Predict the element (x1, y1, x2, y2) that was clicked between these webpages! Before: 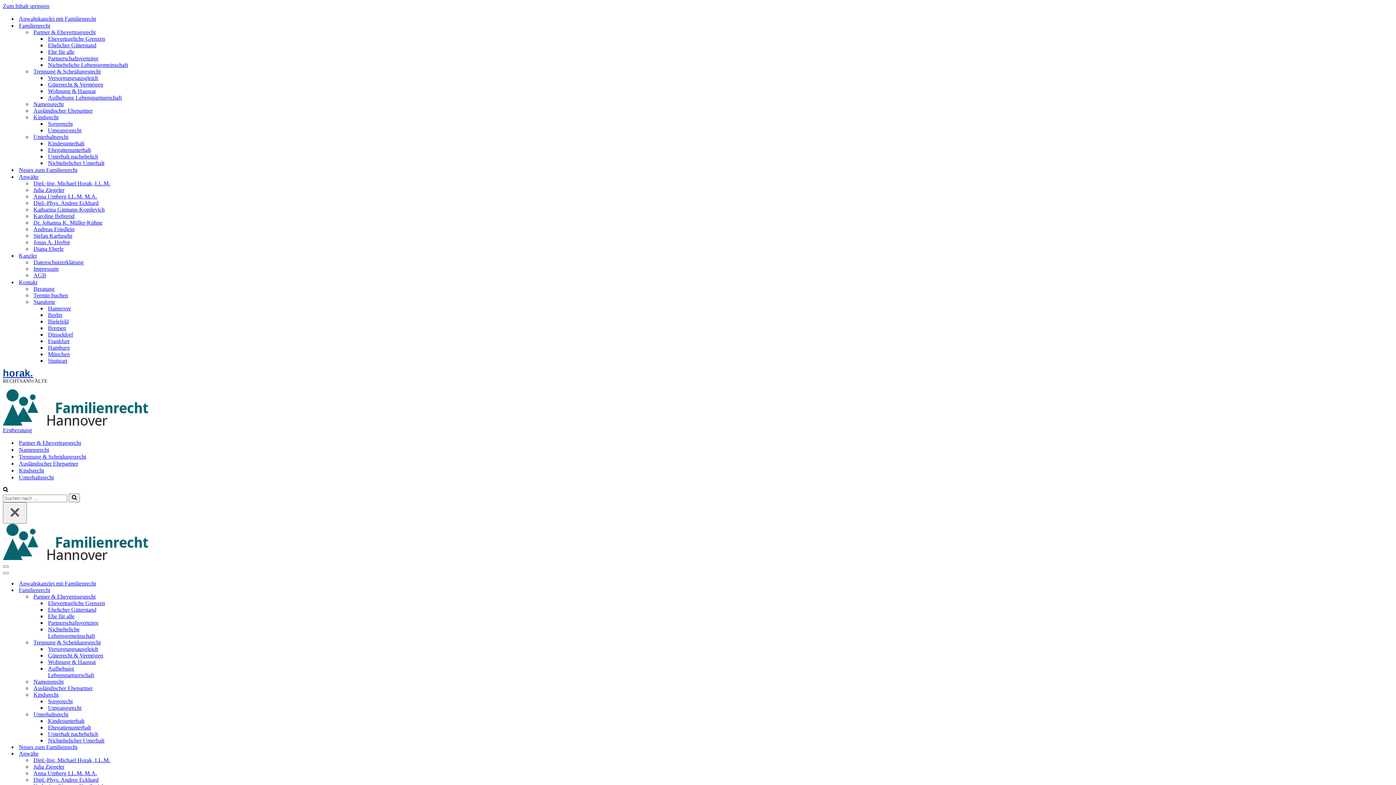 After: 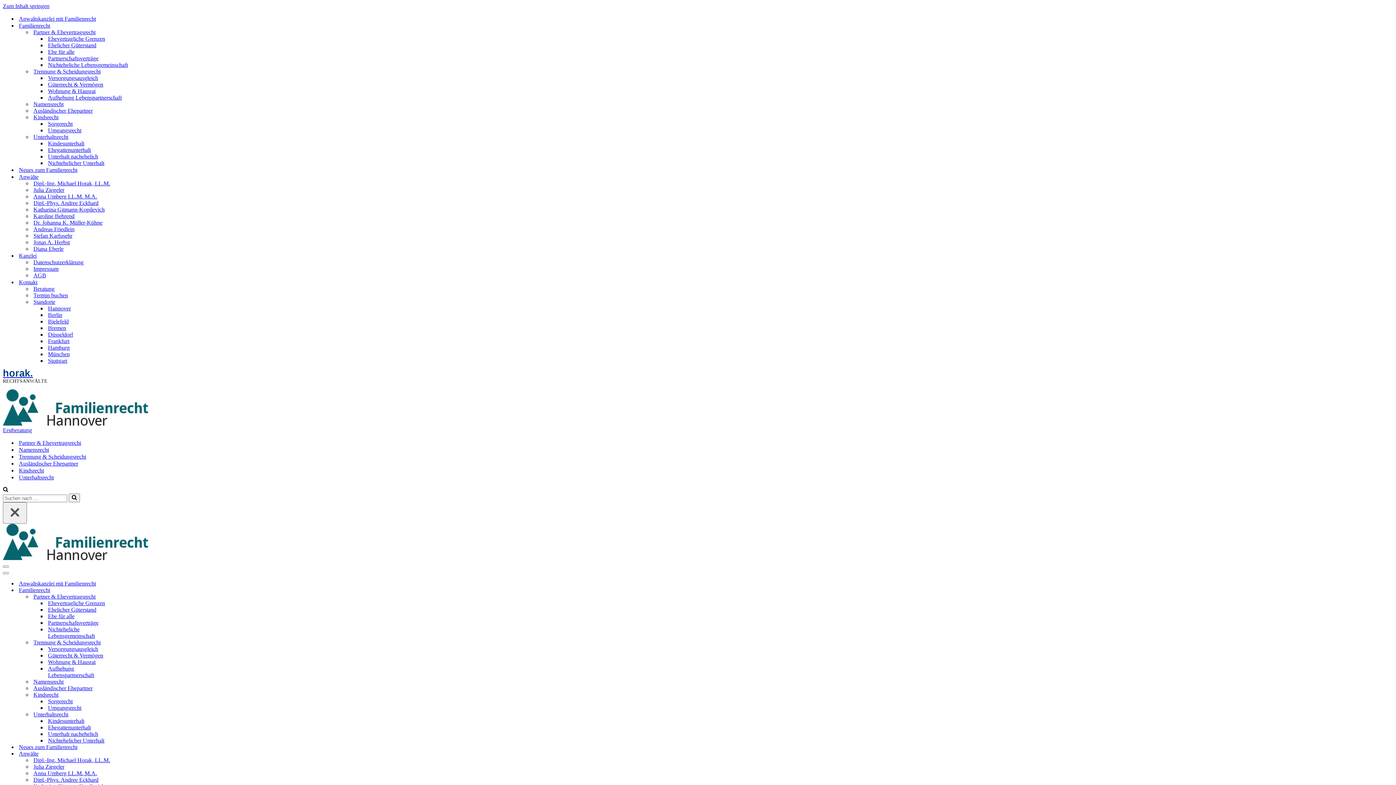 Action: bbox: (48, 61, 128, 68) label: Nichteheliche Lebensgemeinschaft